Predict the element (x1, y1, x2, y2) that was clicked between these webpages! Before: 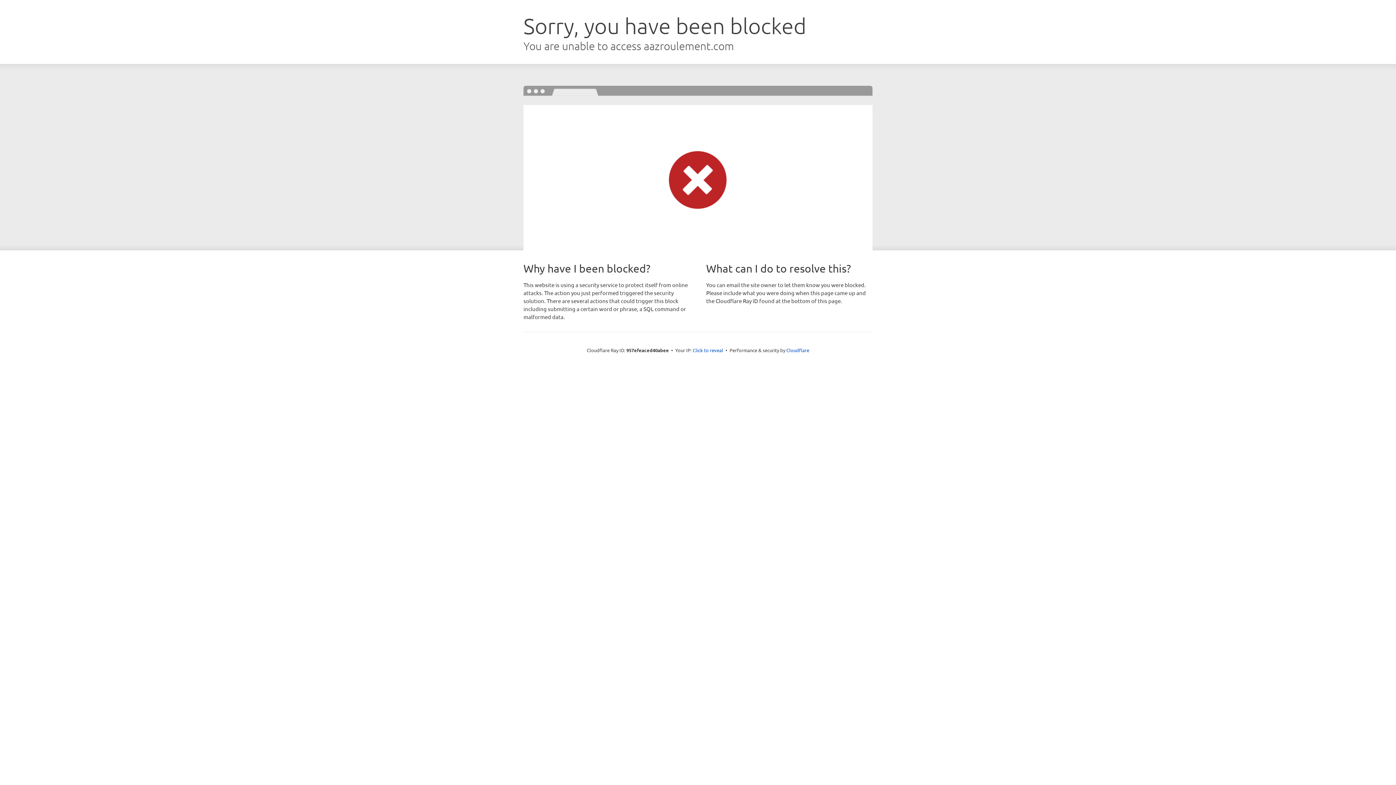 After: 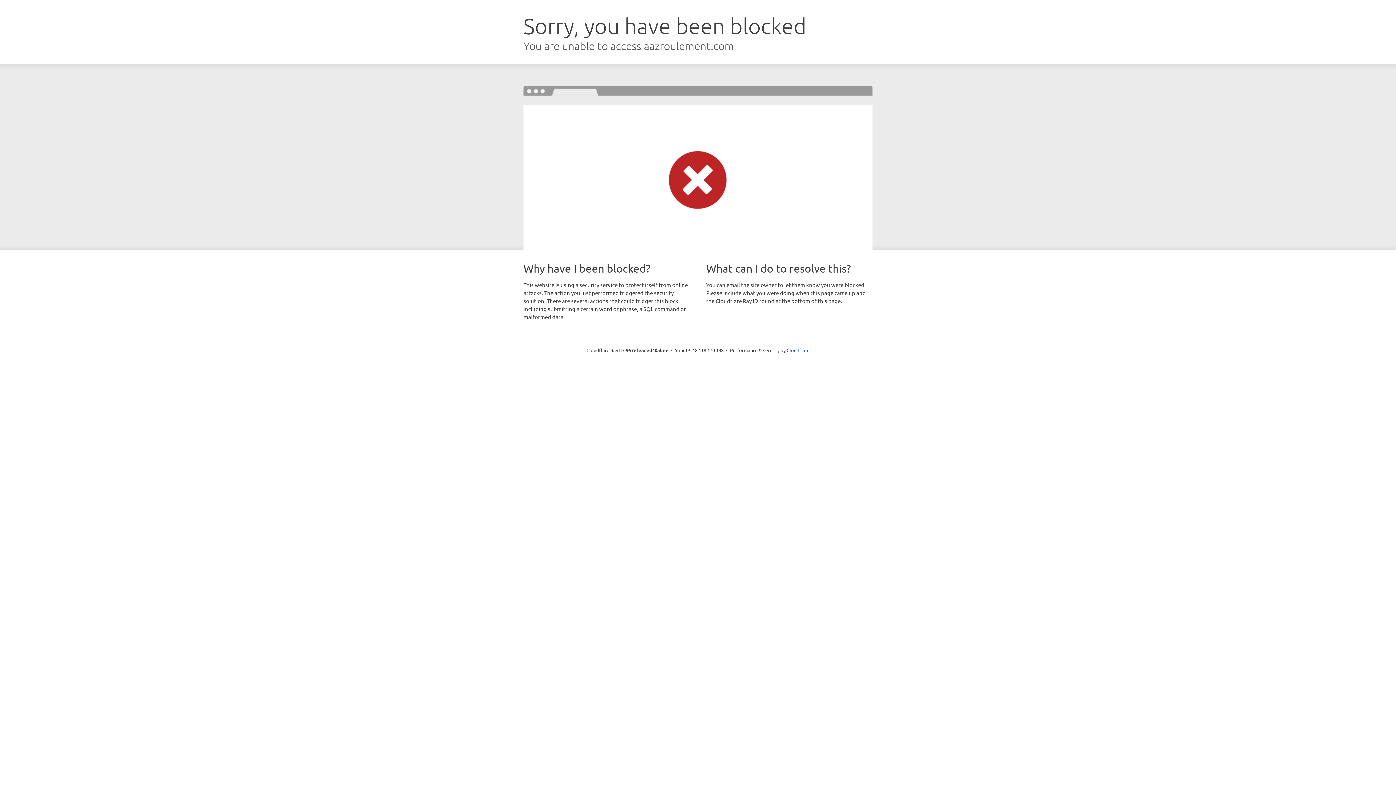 Action: label: Click to reveal bbox: (692, 346, 723, 353)